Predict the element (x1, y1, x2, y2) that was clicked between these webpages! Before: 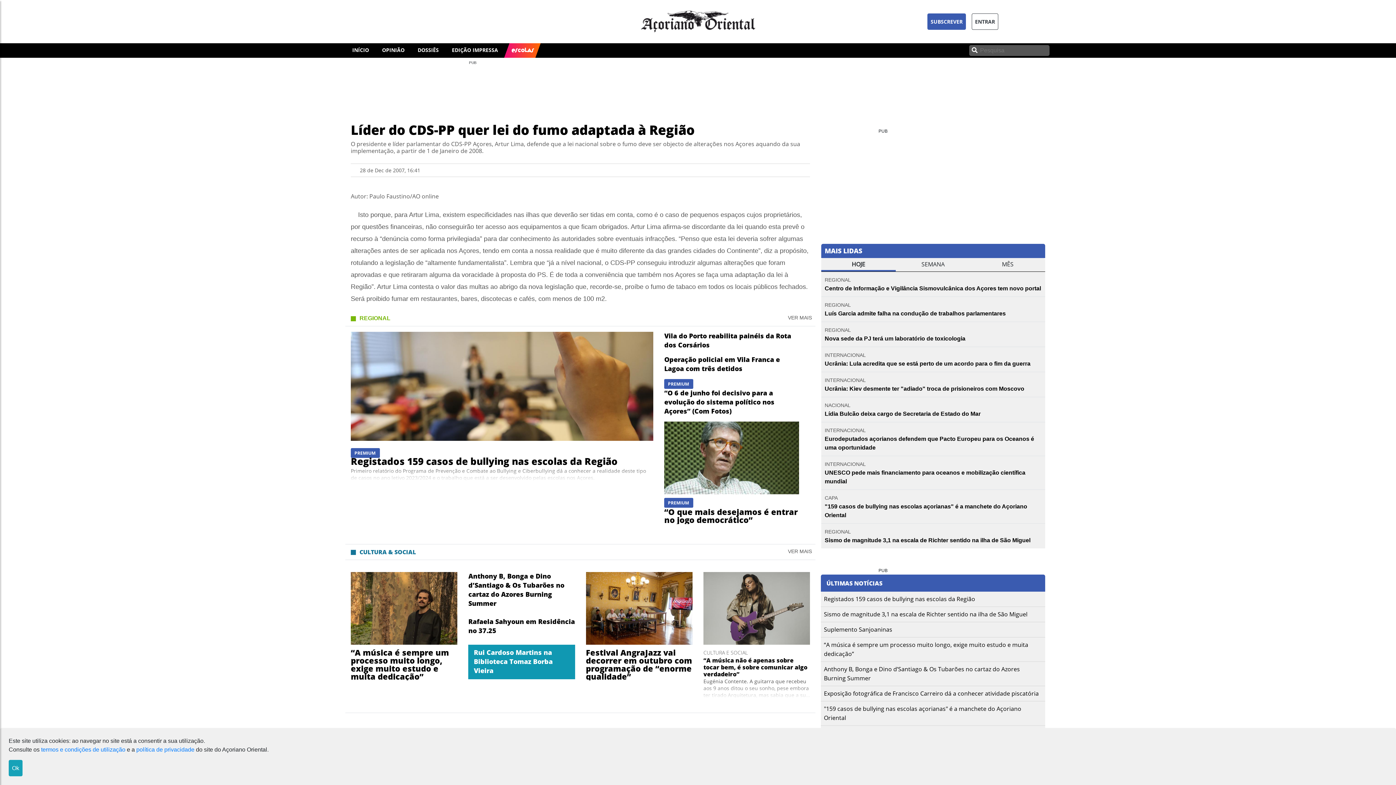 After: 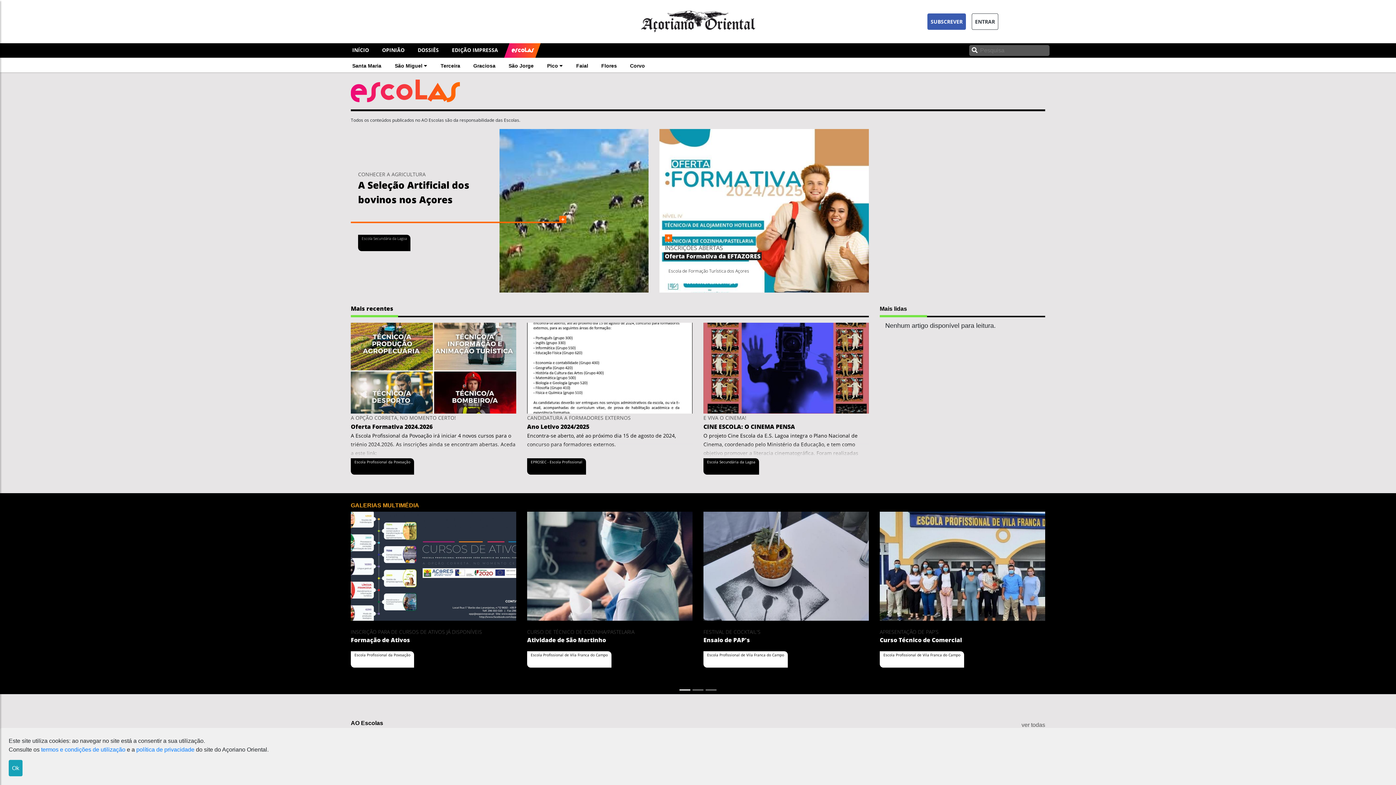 Action: label: ESCOLAS bbox: (511, 46, 534, 53)